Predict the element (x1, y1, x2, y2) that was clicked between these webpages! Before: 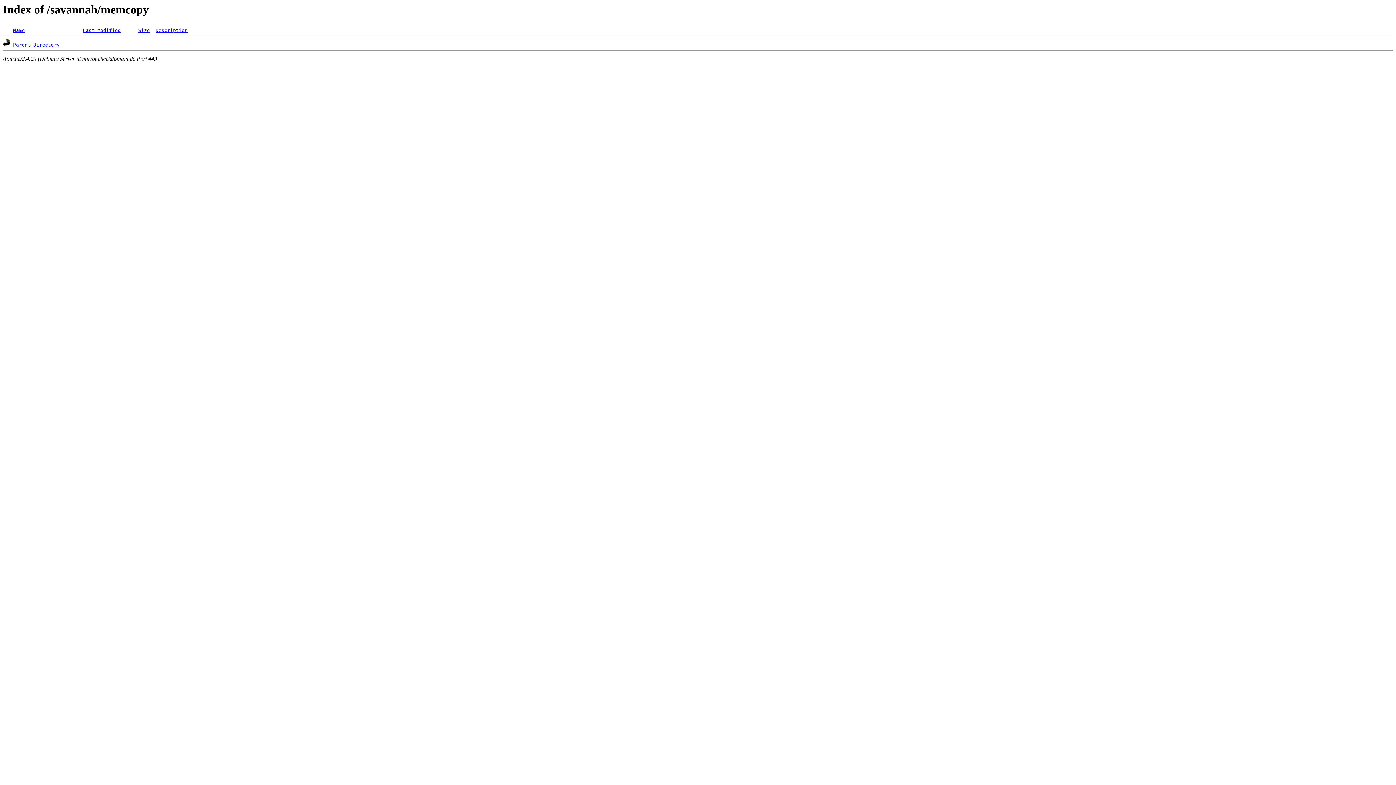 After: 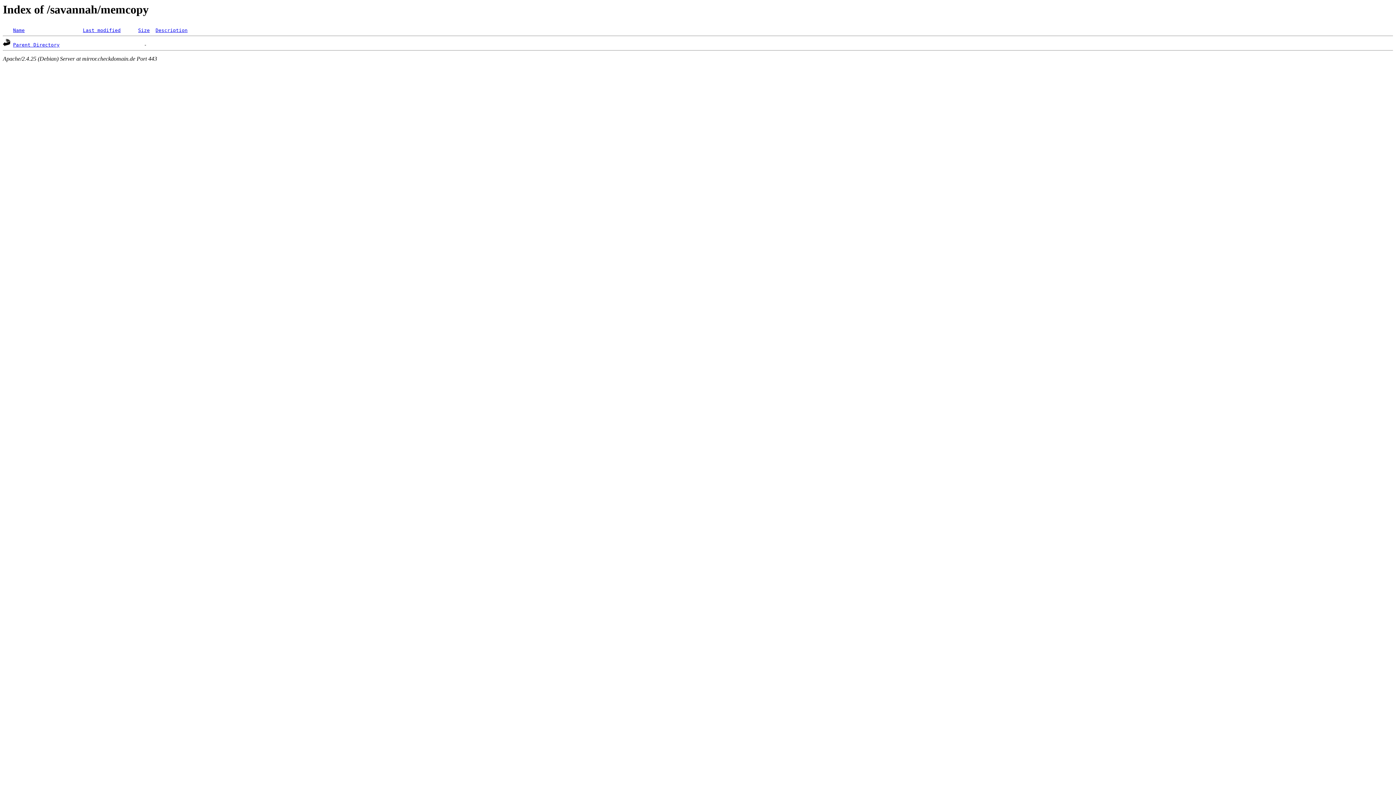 Action: bbox: (82, 27, 120, 33) label: Last modified